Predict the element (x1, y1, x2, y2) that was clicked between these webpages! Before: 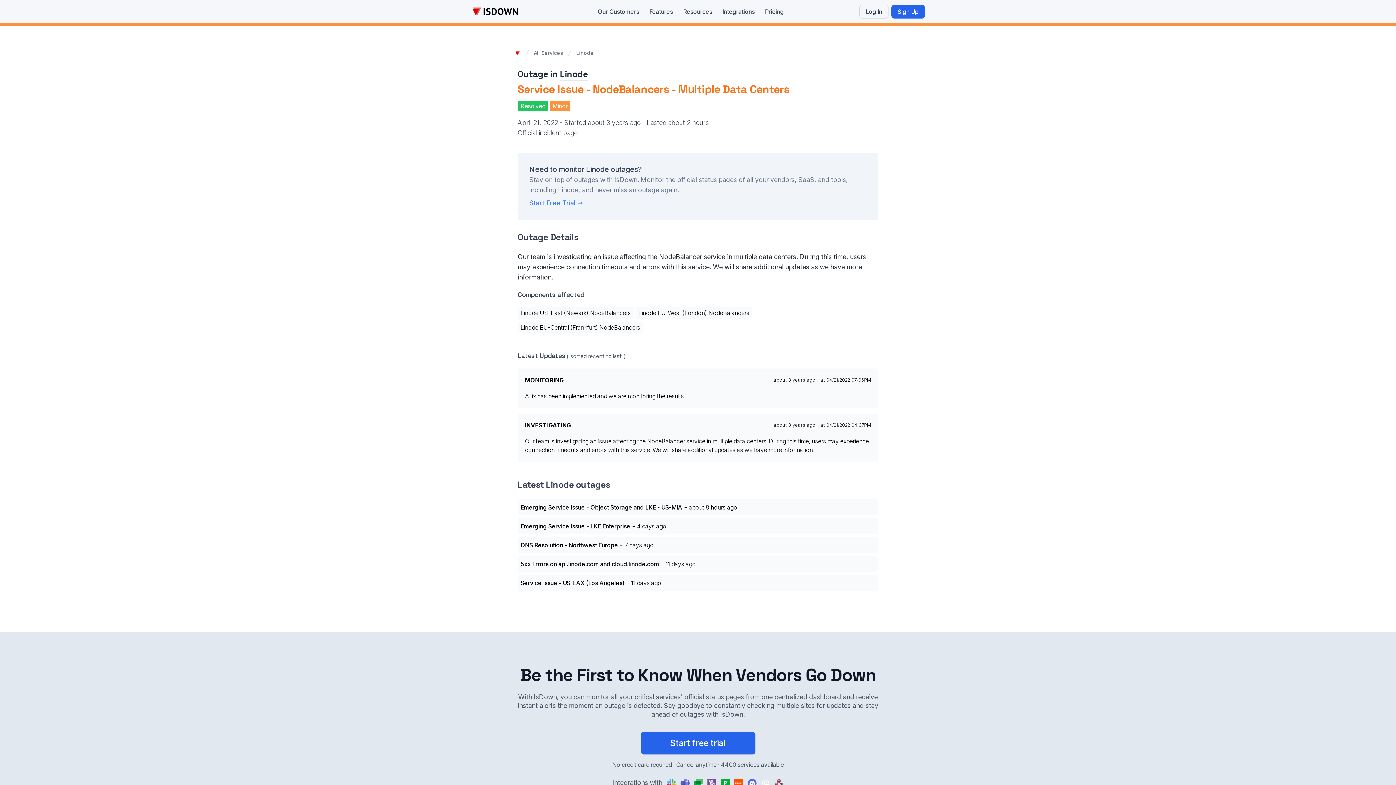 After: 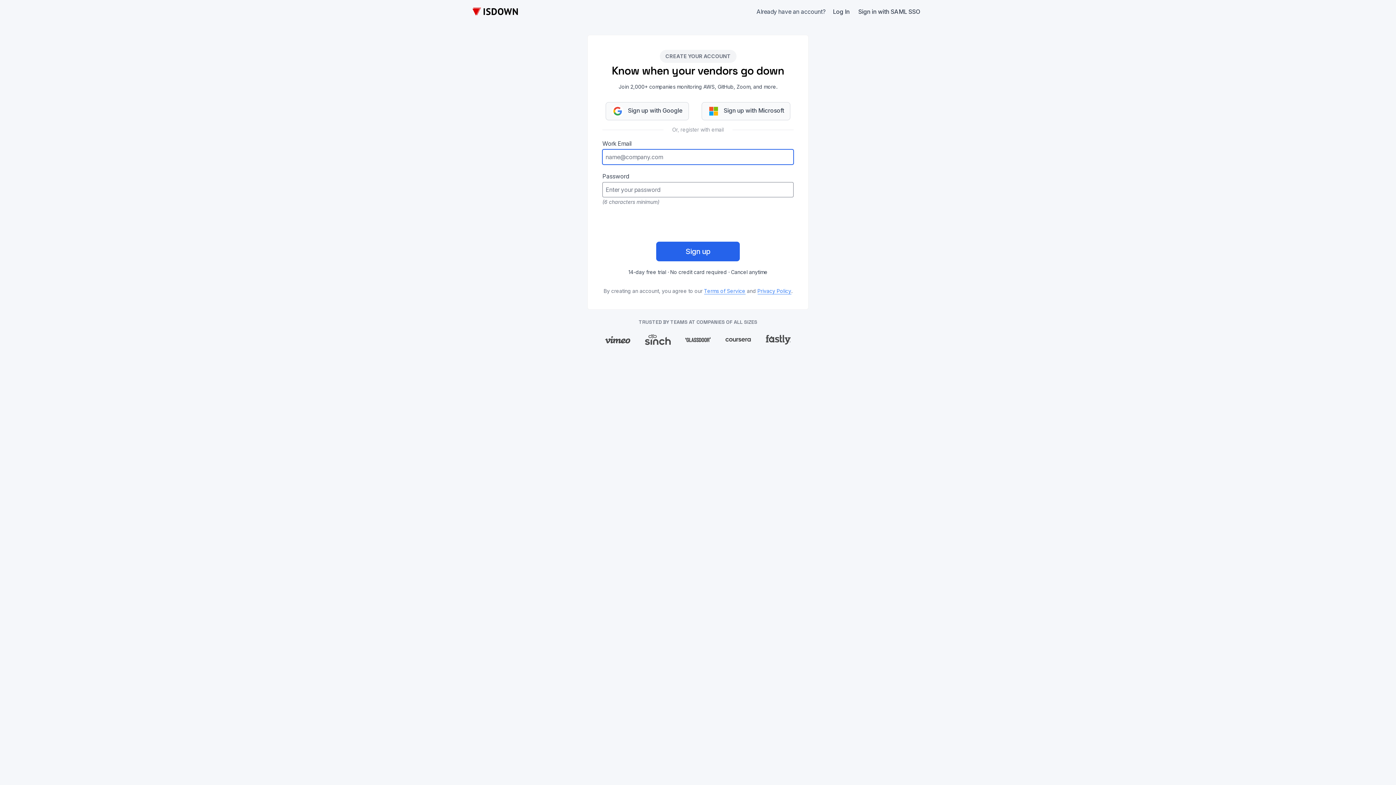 Action: bbox: (529, 198, 582, 208) label: Start Free Trial →